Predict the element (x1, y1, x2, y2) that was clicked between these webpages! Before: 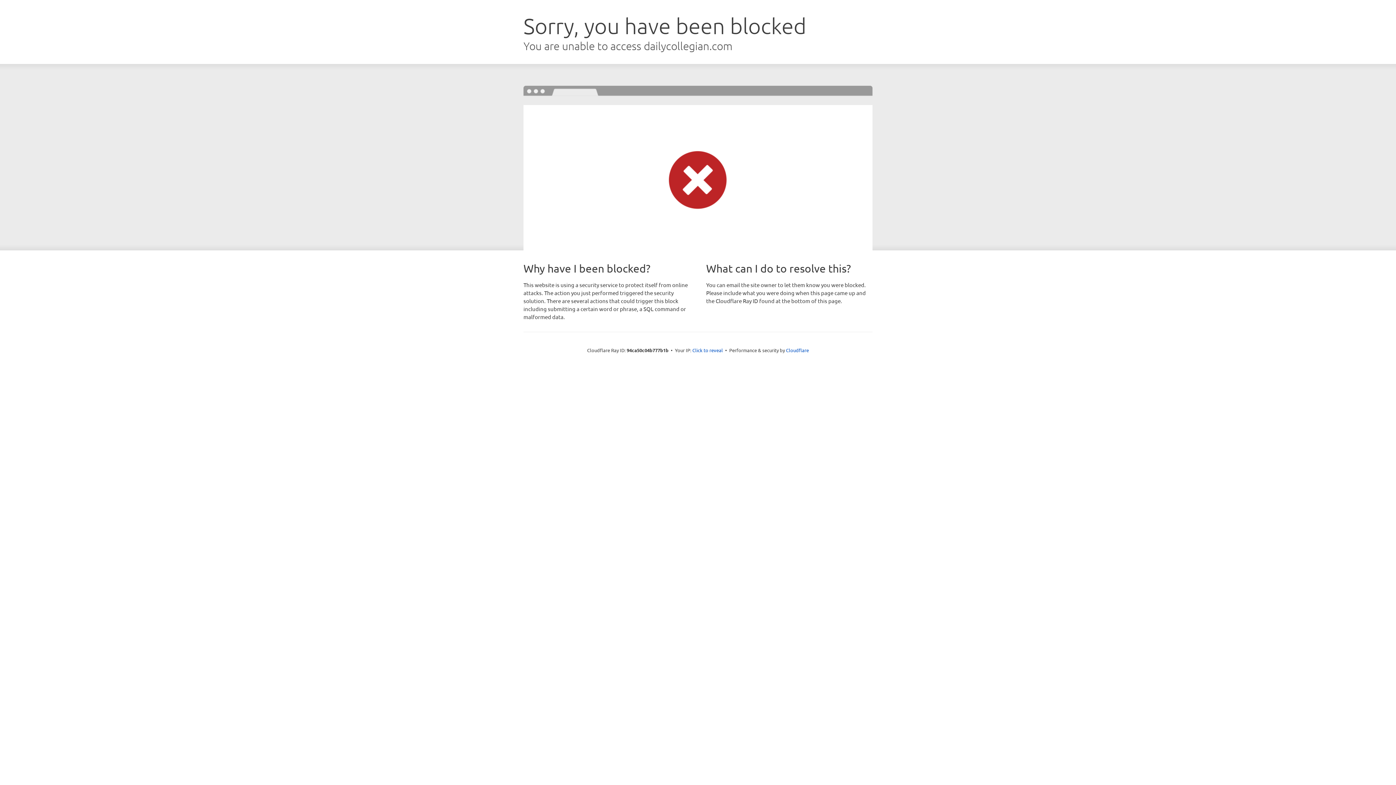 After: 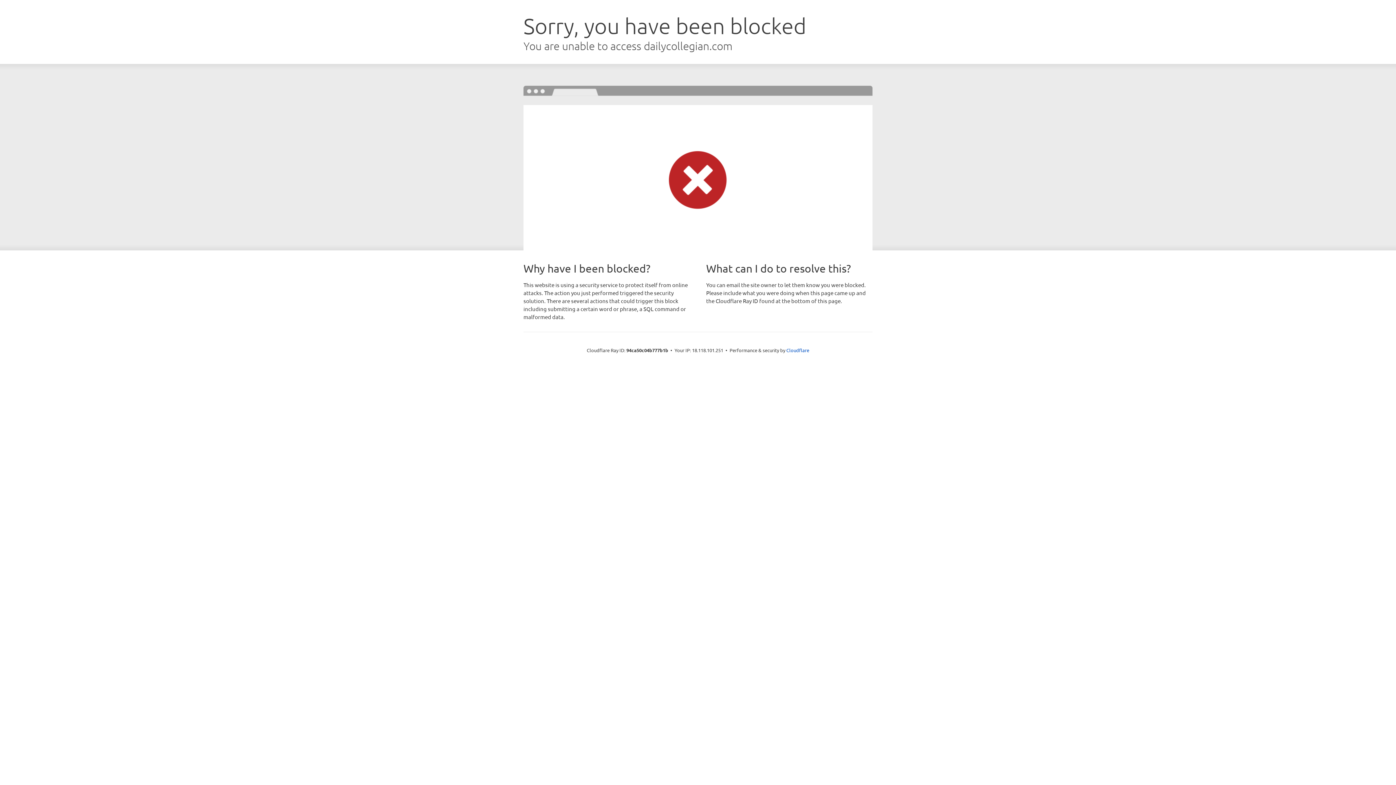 Action: bbox: (692, 346, 723, 353) label: Click to reveal